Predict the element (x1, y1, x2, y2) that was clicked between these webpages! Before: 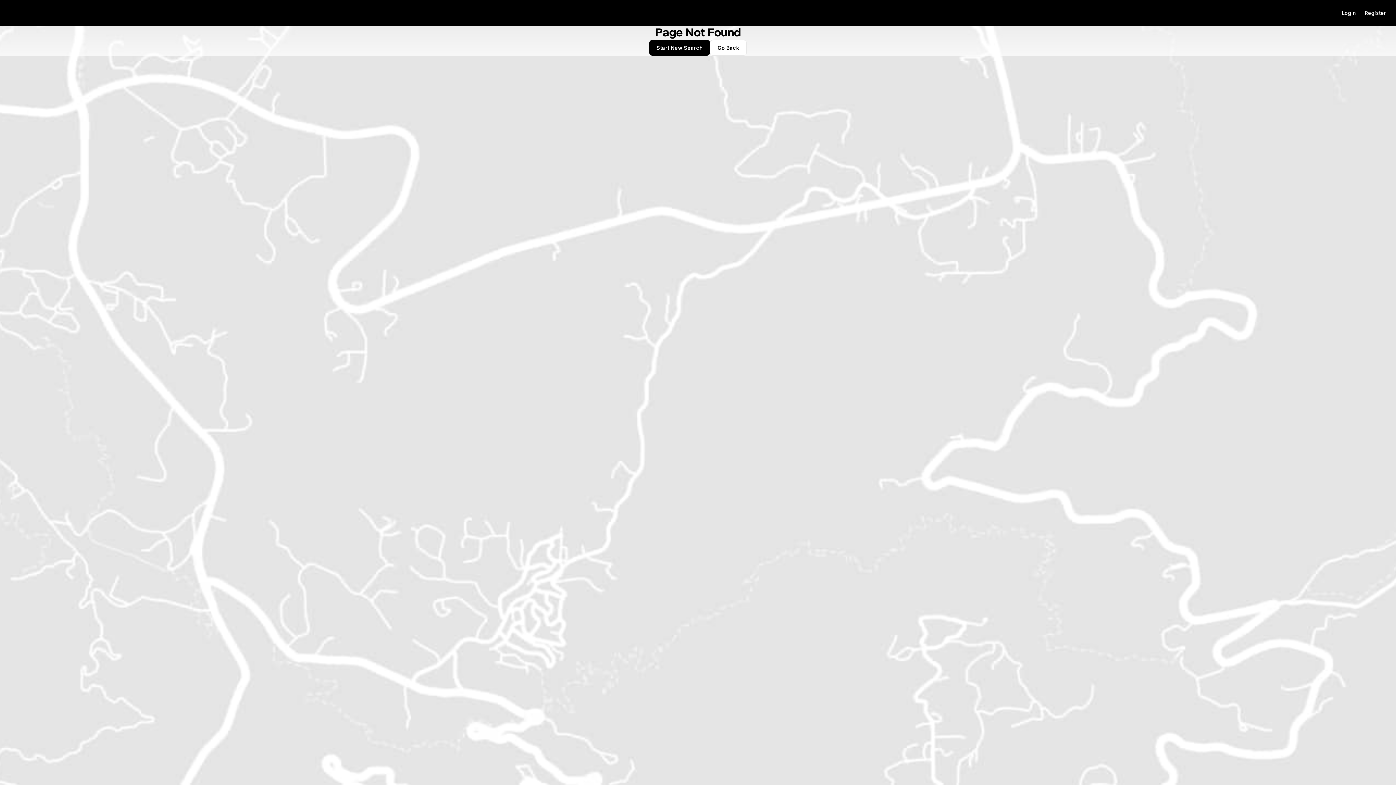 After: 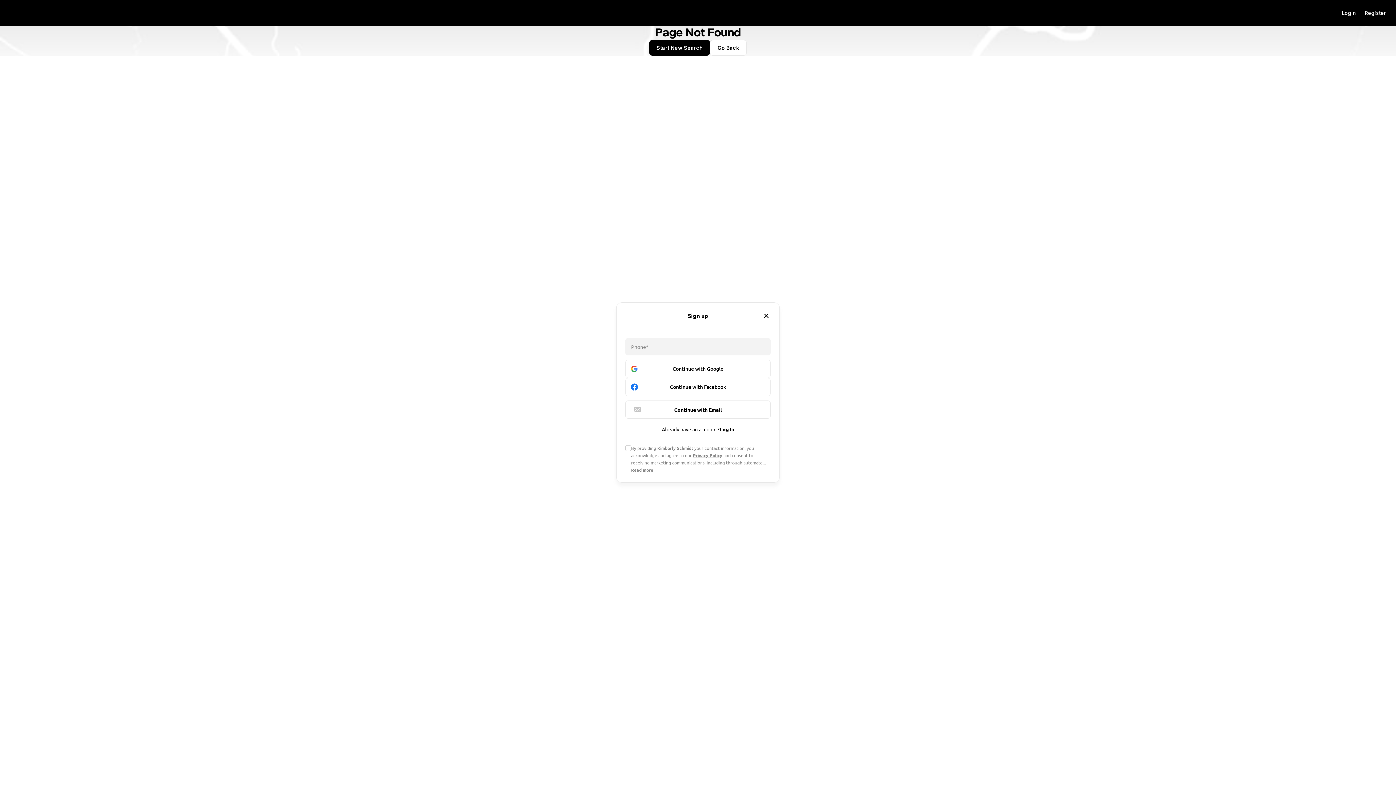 Action: bbox: (1360, 5, 1390, 20) label: Register